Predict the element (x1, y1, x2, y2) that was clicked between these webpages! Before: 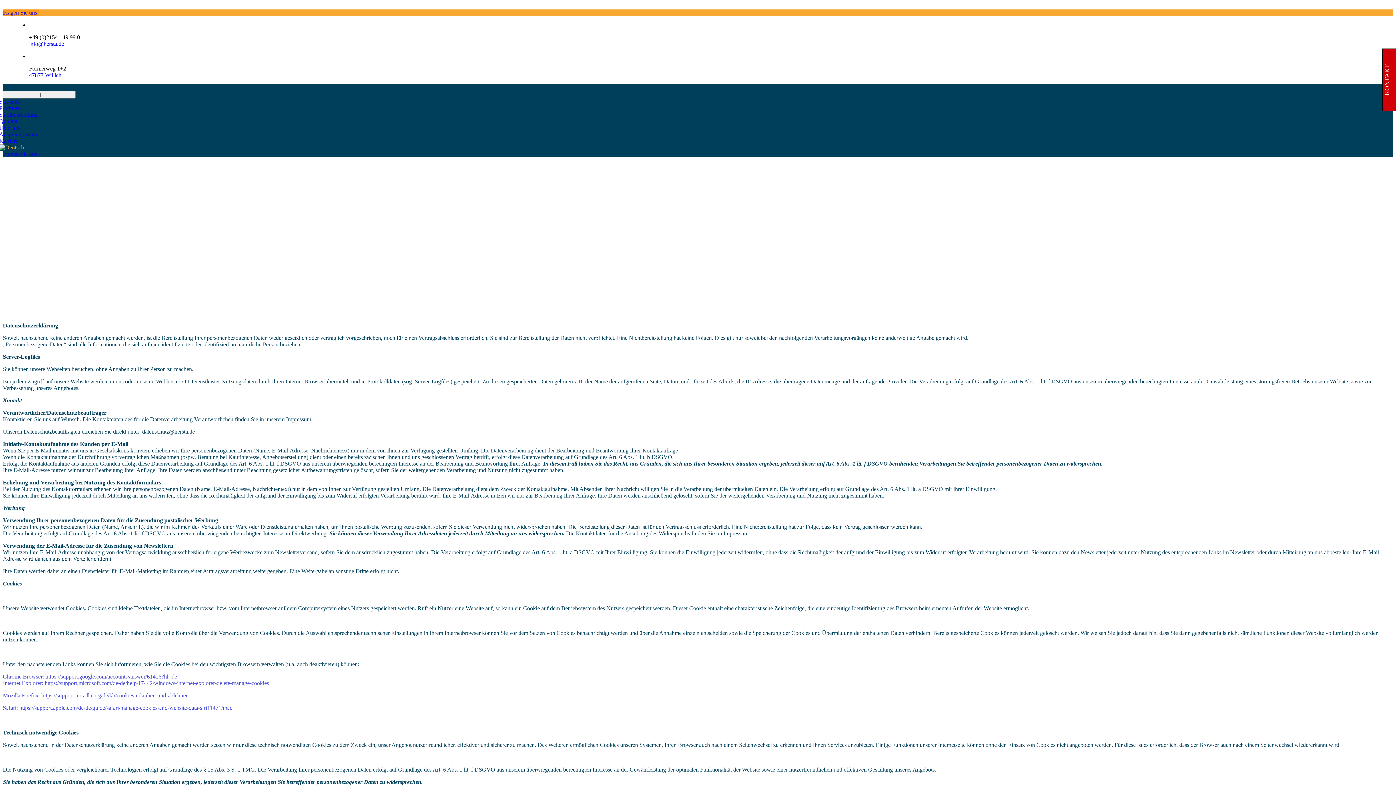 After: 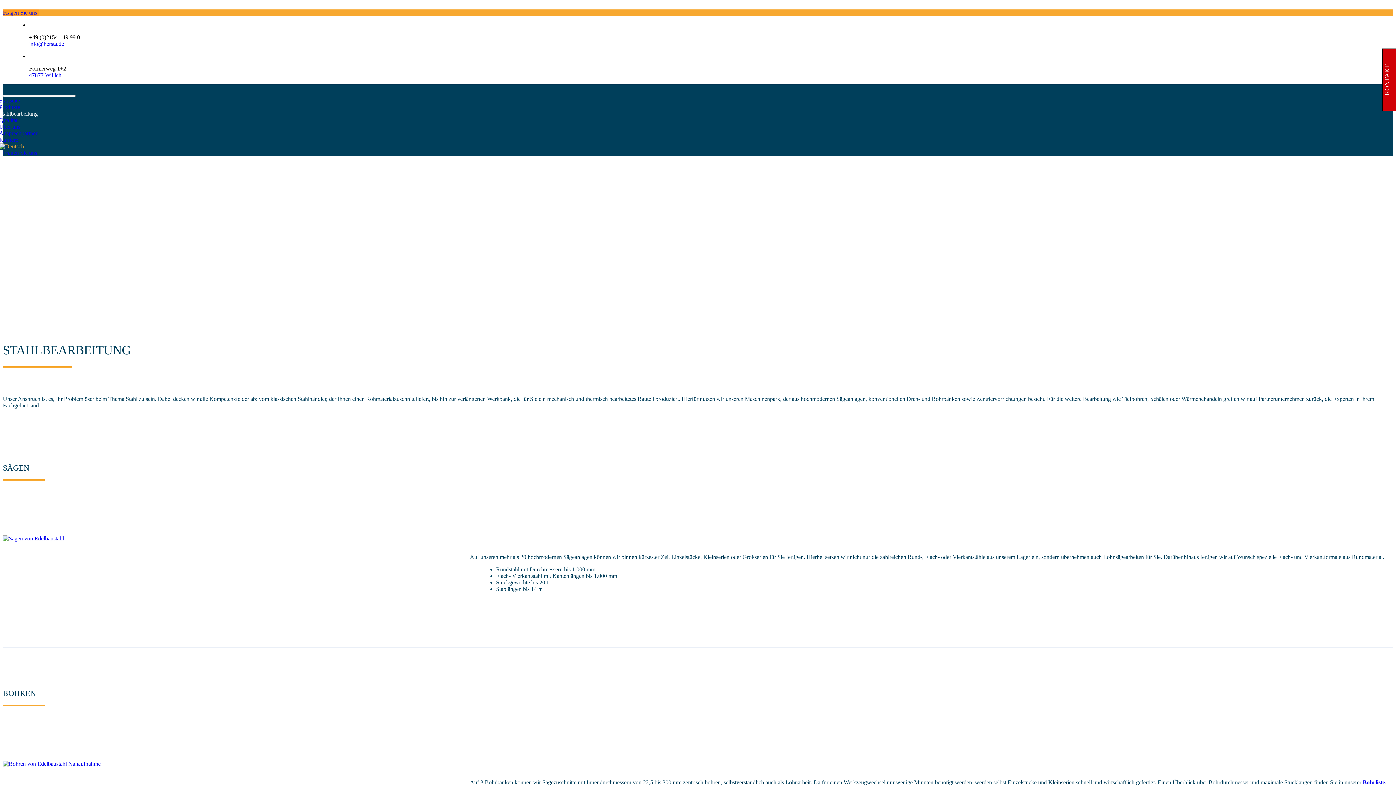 Action: bbox: (0, 111, 37, 117) label: Stahlbearbeitung